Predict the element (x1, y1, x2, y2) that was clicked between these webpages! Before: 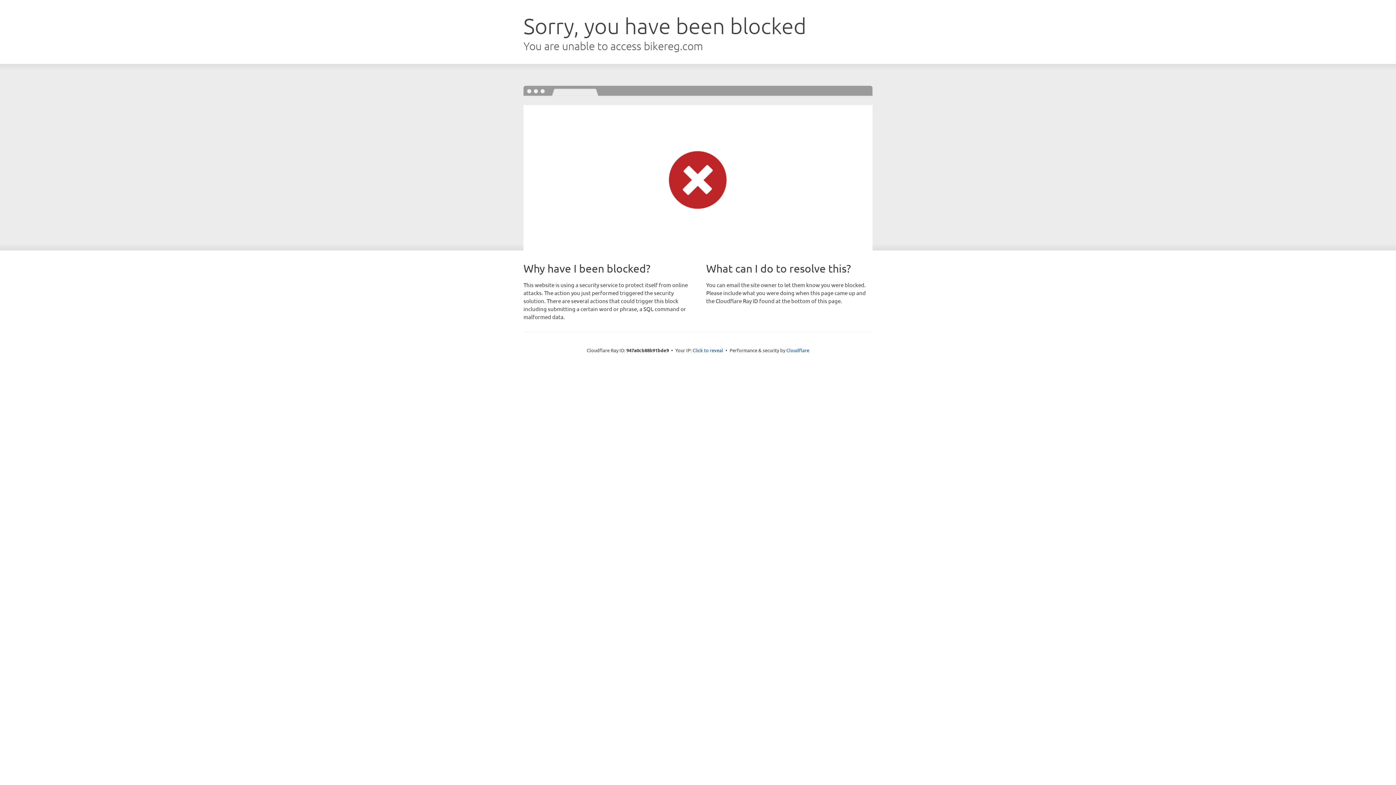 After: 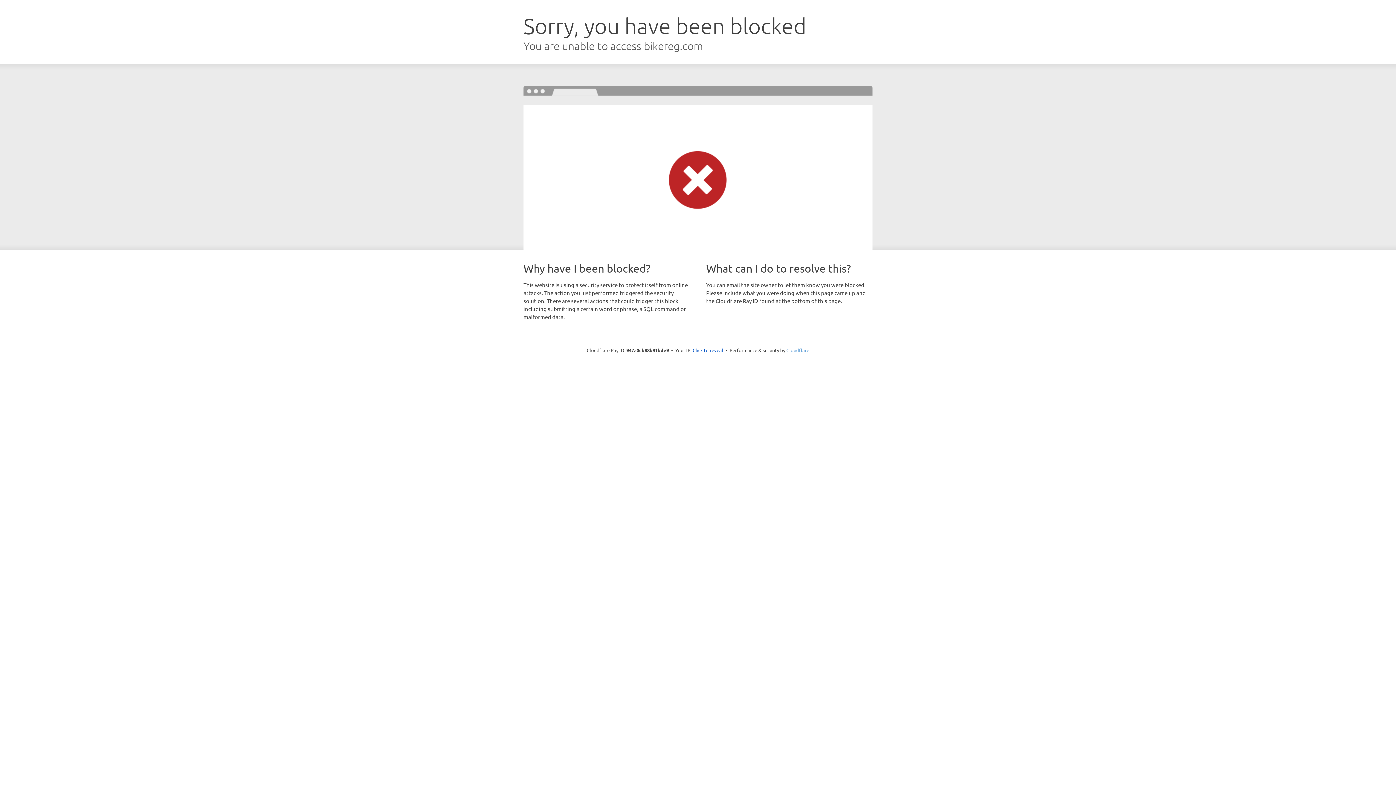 Action: label: Cloudflare bbox: (786, 347, 809, 353)